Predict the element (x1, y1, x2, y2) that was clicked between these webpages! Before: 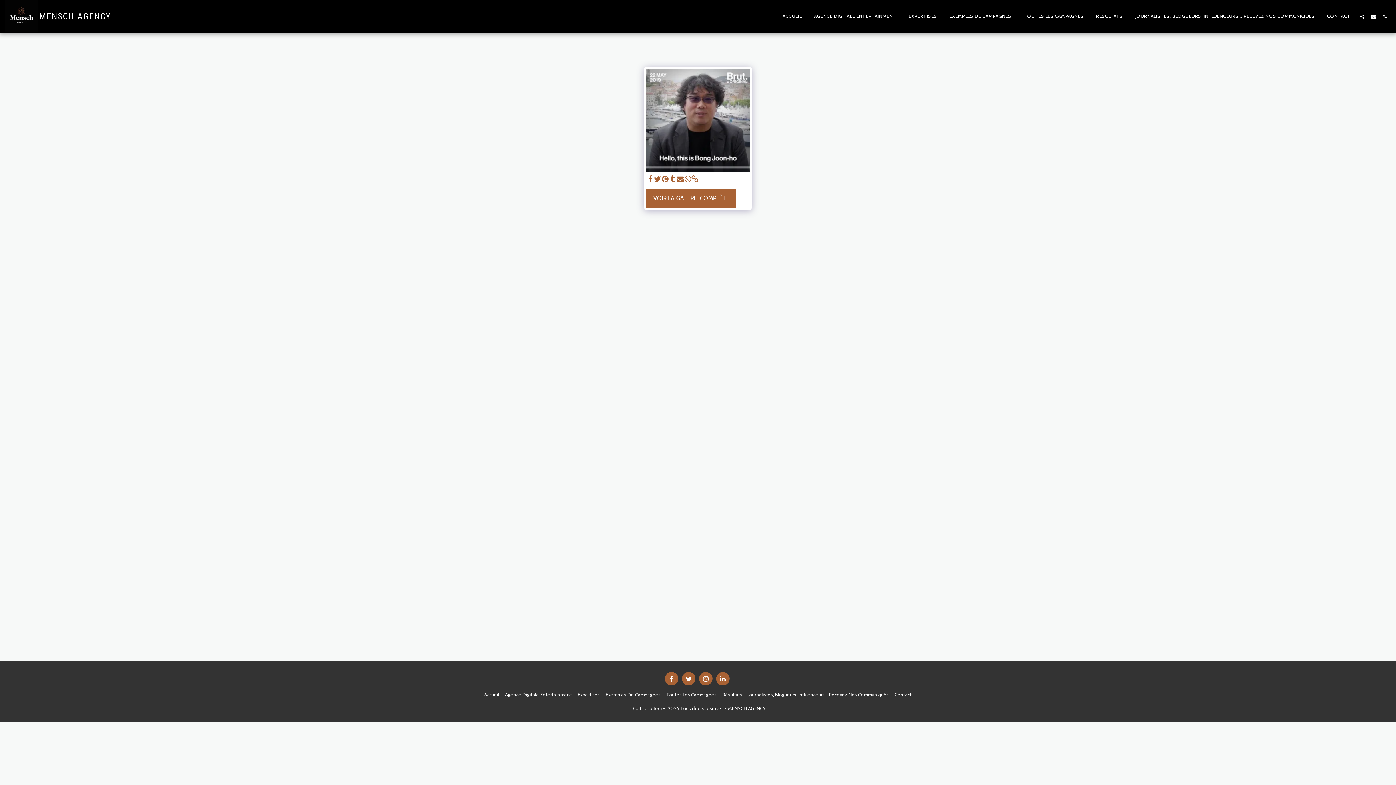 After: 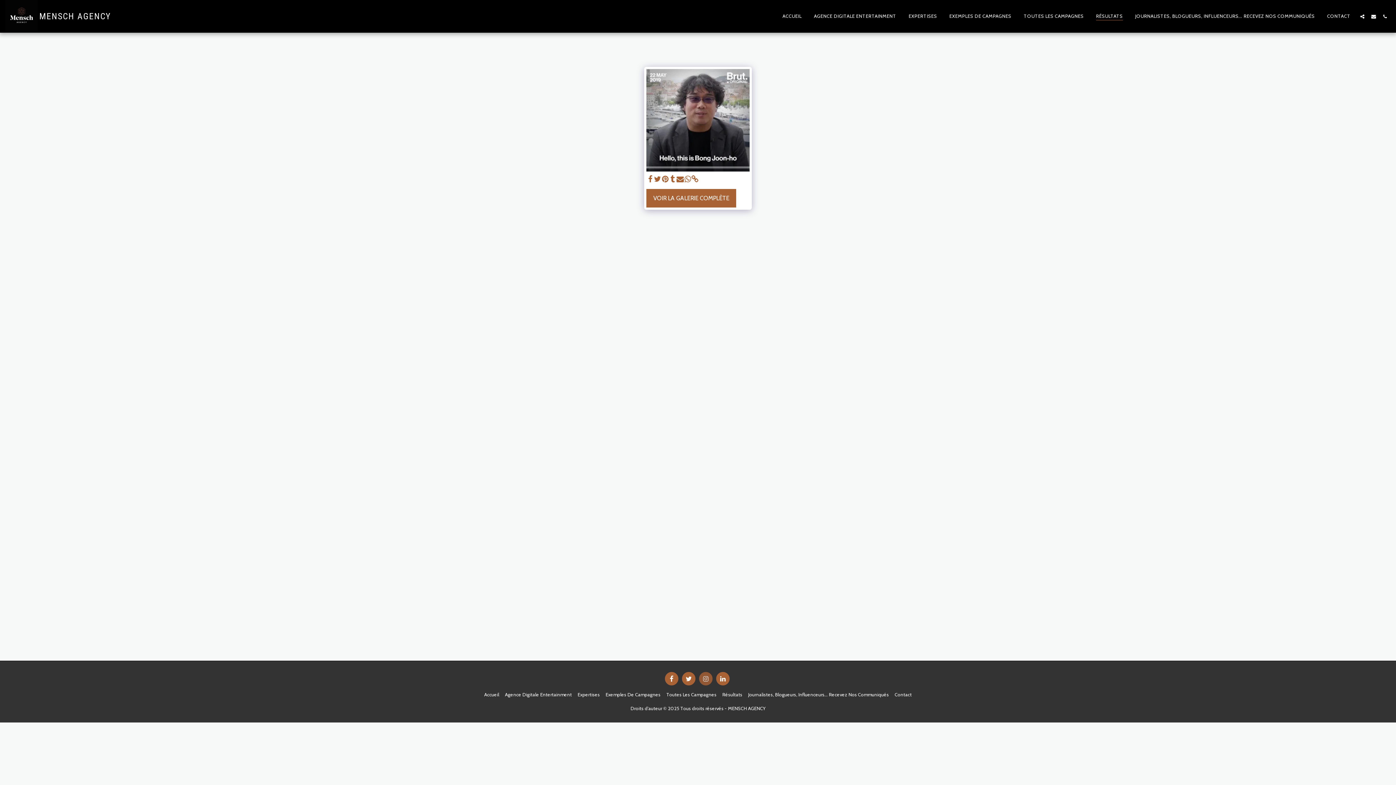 Action: label:   bbox: (699, 672, 712, 685)